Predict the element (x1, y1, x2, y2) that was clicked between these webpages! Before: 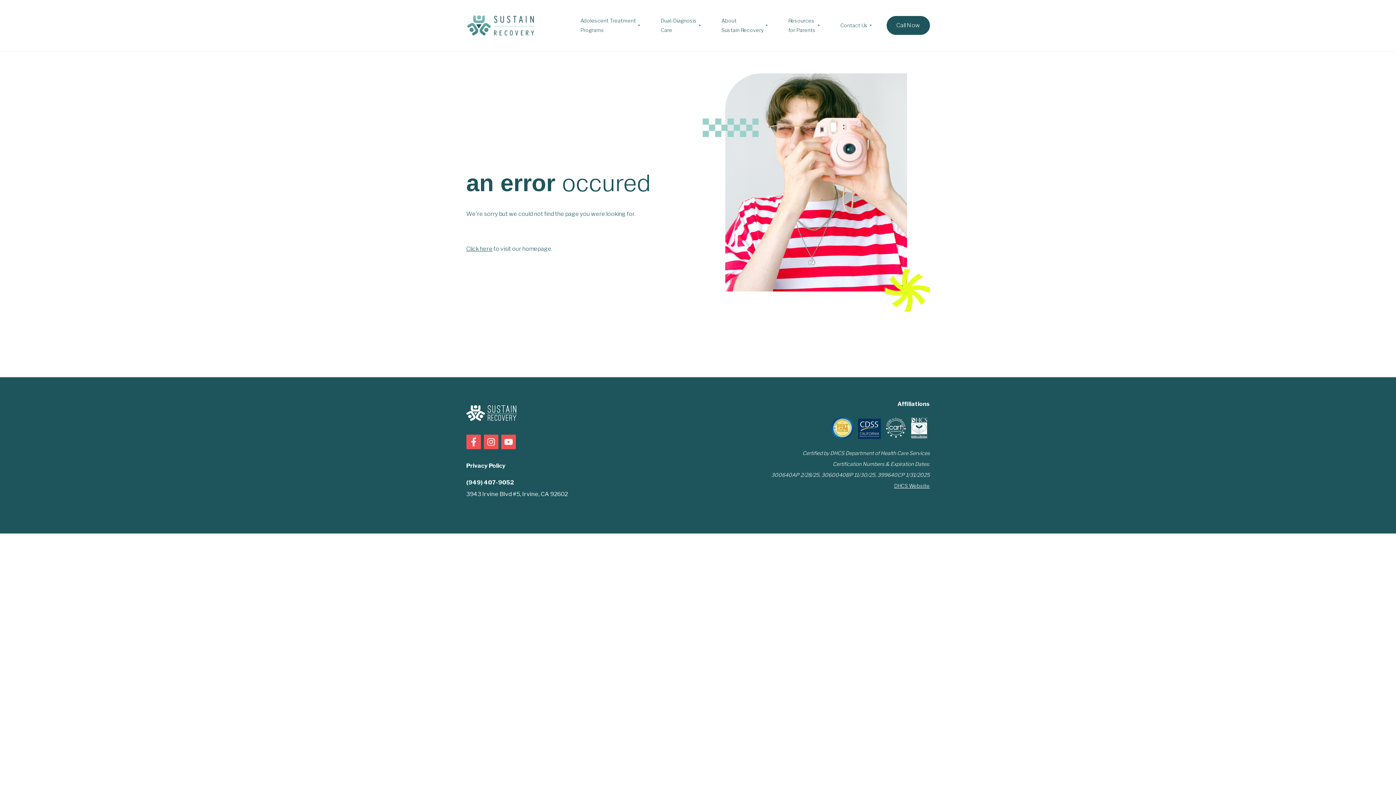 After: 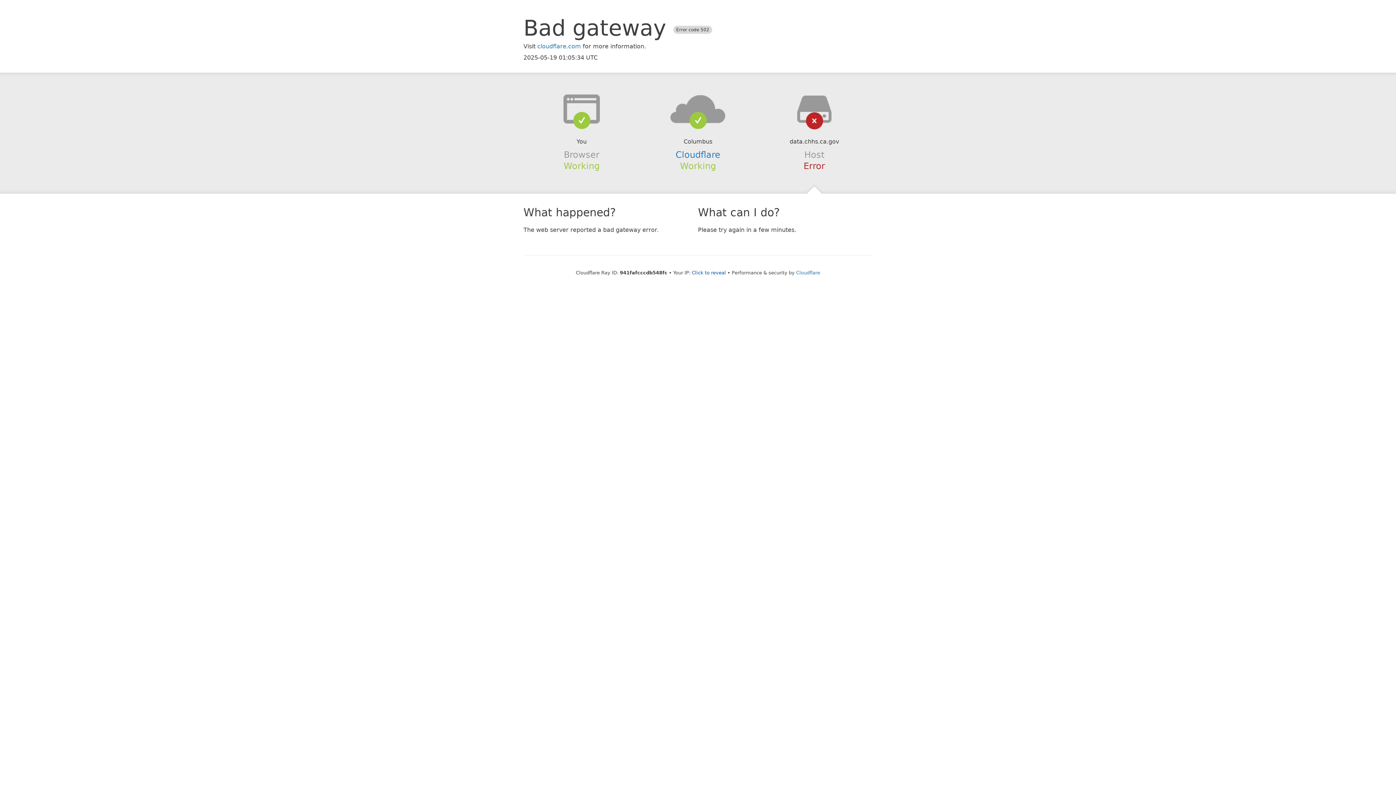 Action: label: DHCS Website bbox: (894, 482, 930, 489)